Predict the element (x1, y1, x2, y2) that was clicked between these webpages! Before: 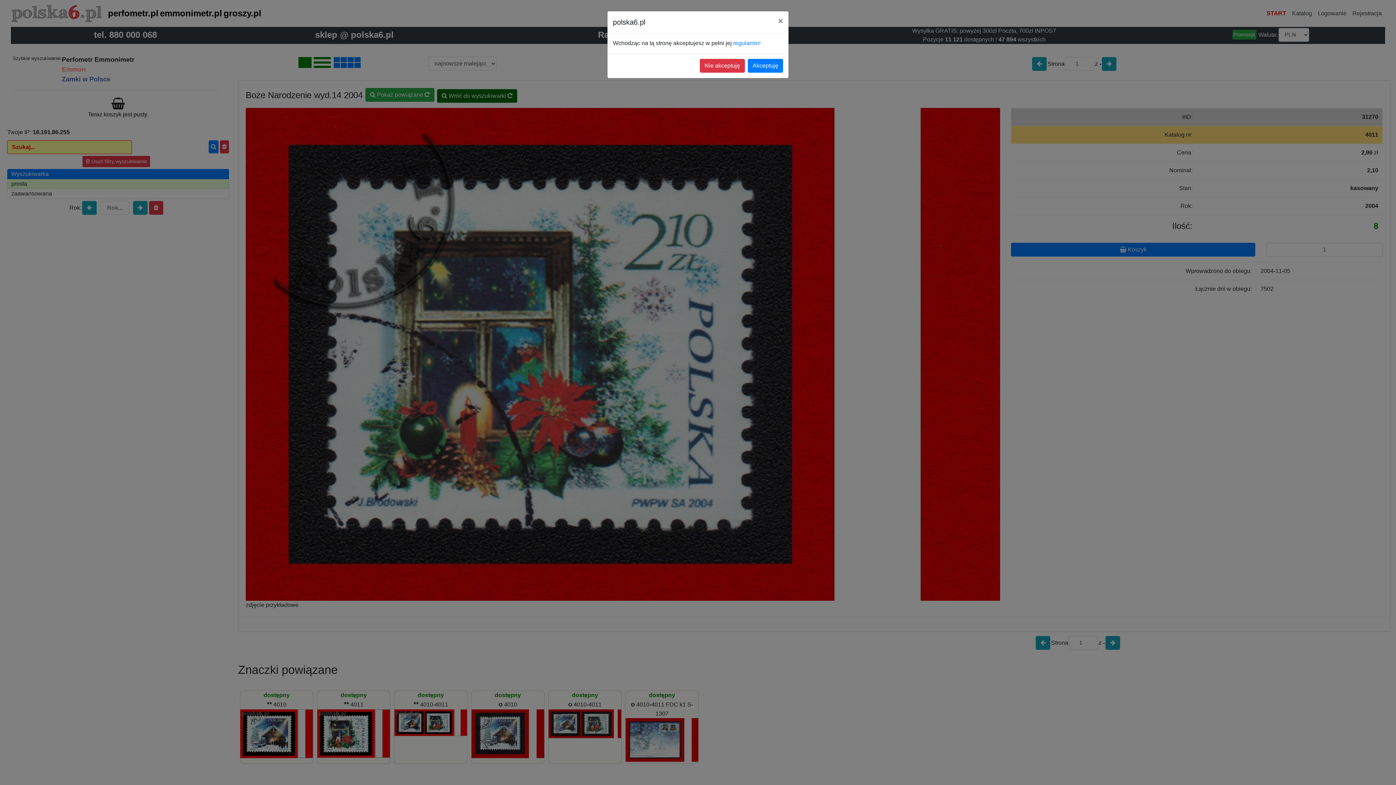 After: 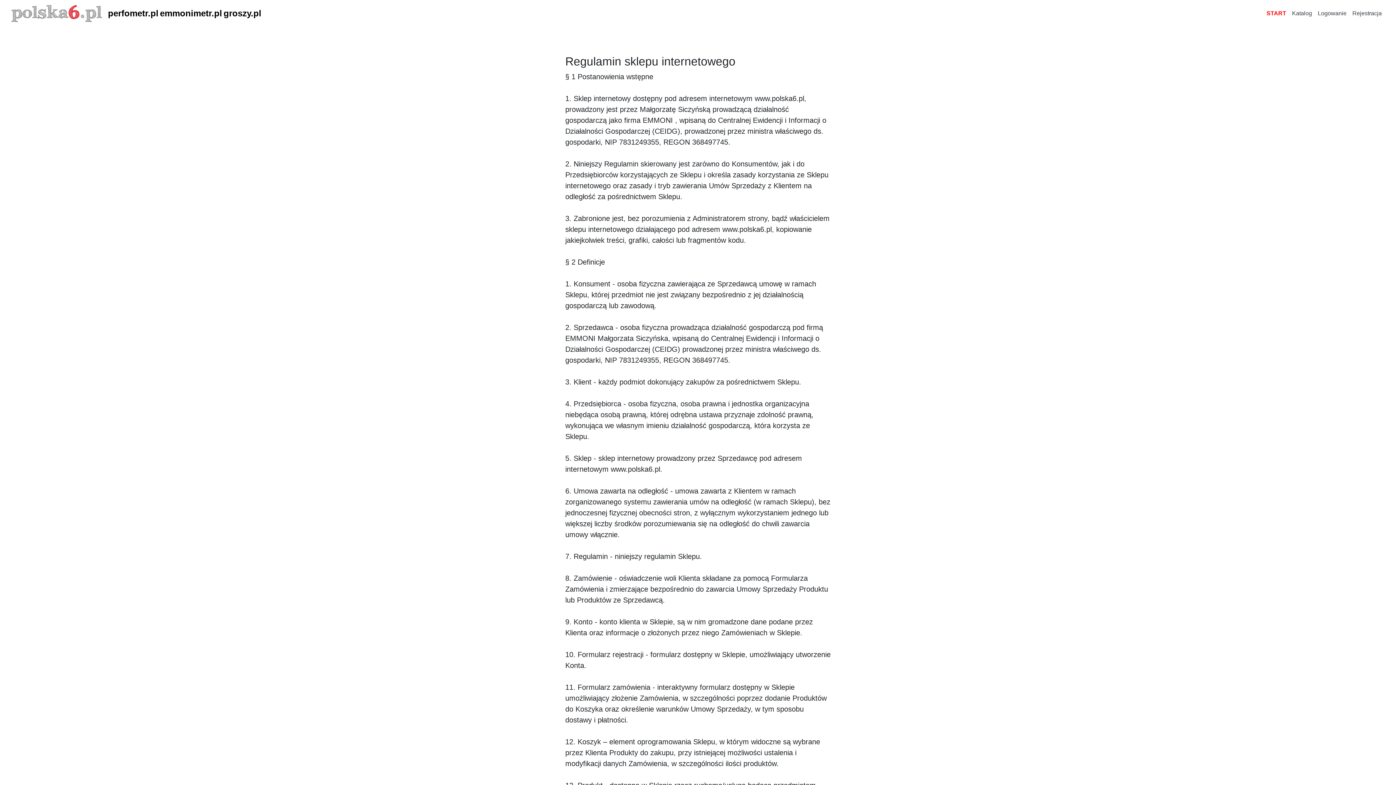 Action: label: regulamin! bbox: (733, 40, 760, 46)